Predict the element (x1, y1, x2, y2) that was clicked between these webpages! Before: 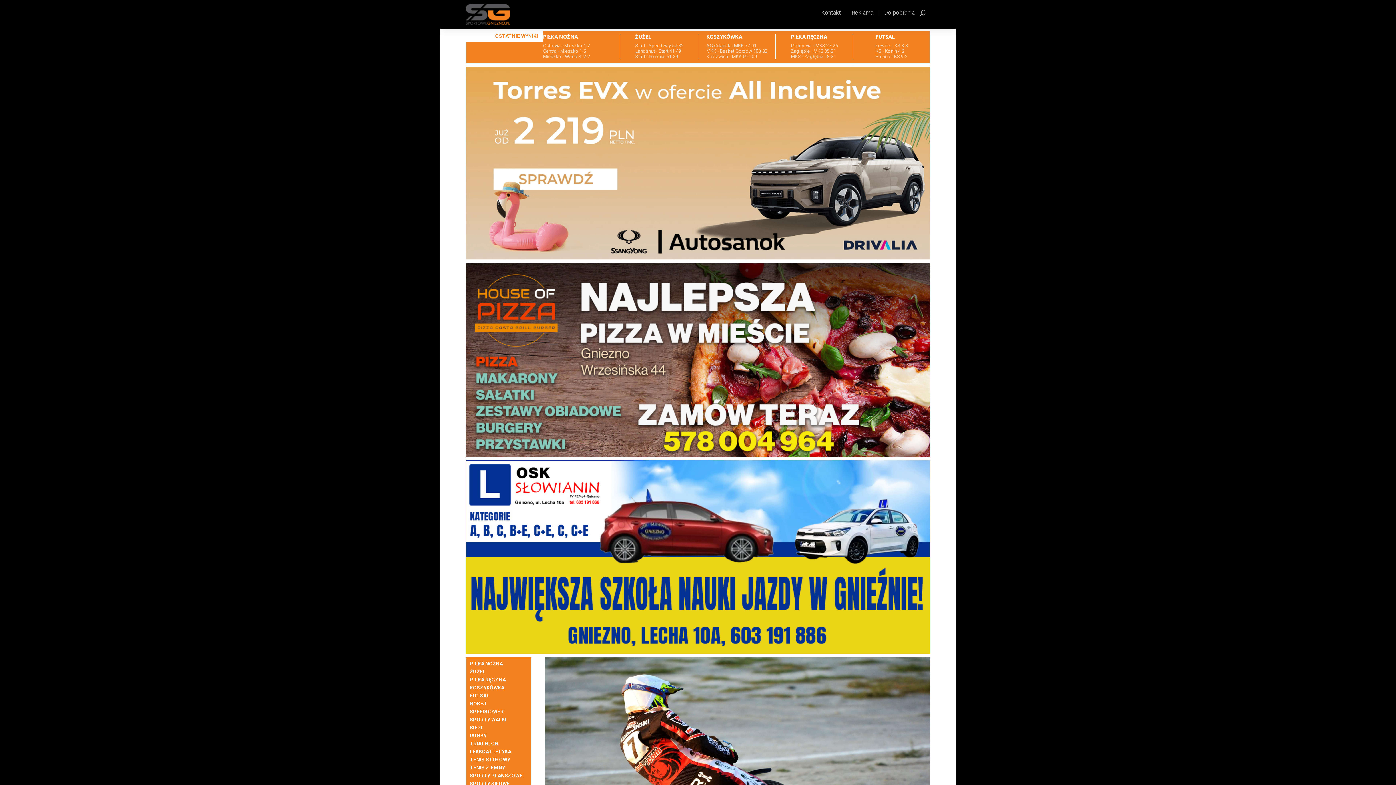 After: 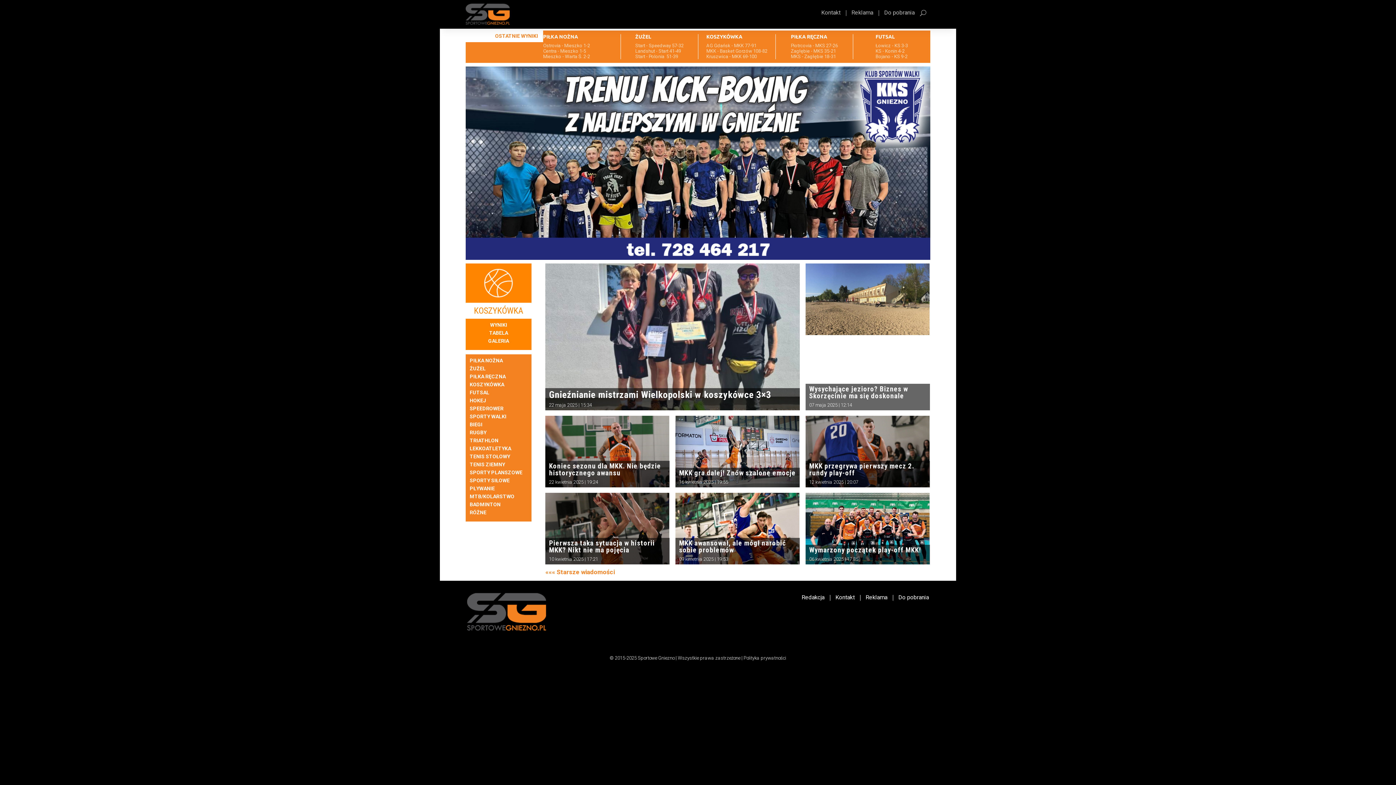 Action: label: KOSZYKÓWKA bbox: (469, 685, 504, 693)